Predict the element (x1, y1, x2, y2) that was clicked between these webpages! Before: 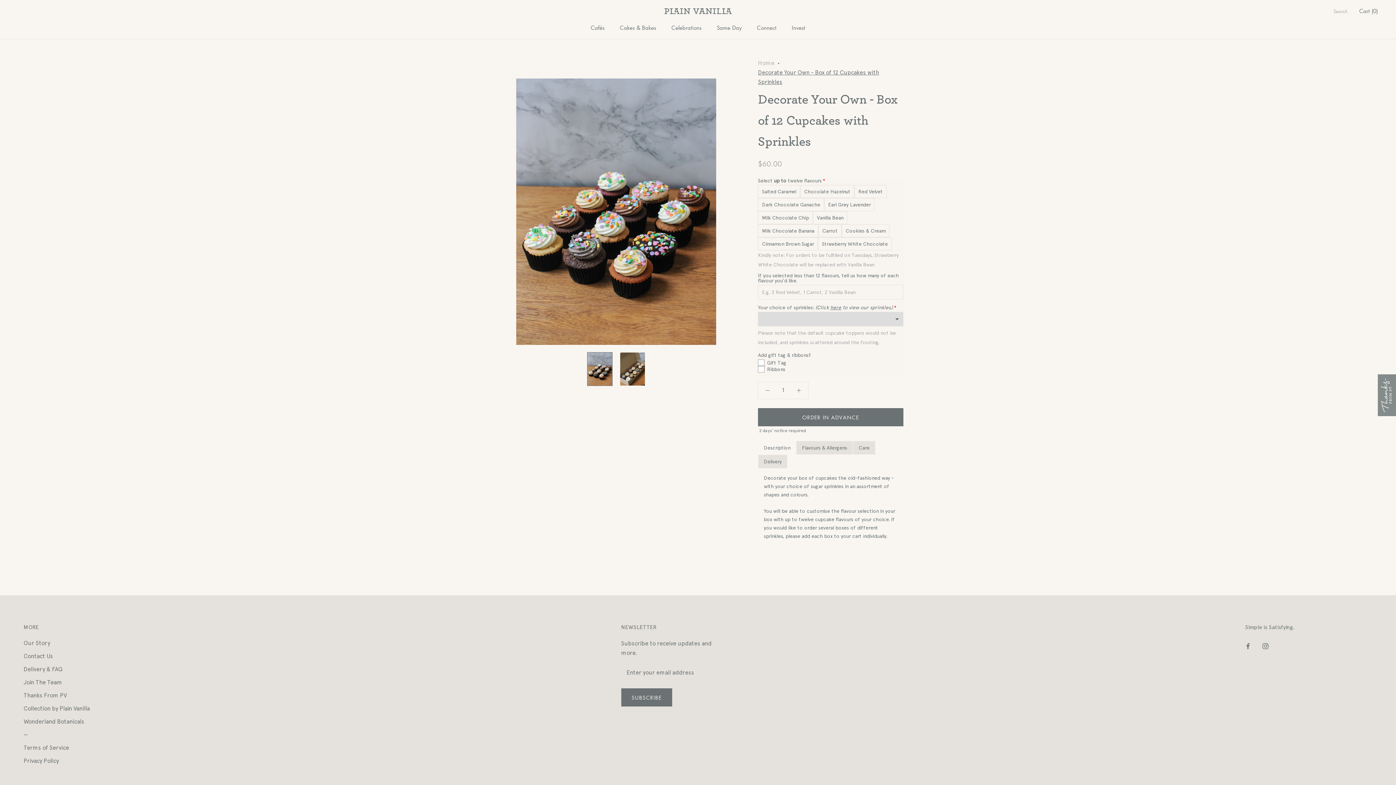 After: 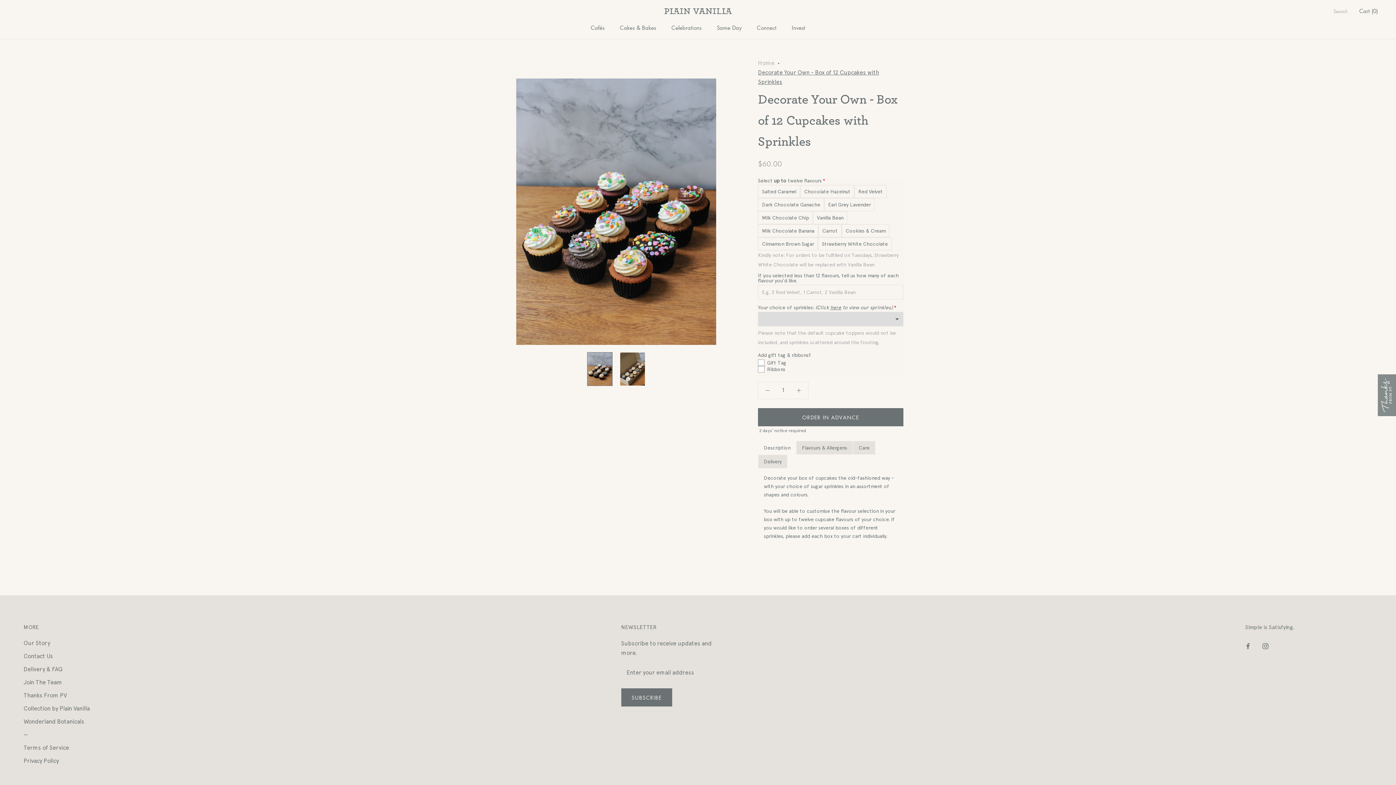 Action: bbox: (23, 730, 89, 739) label: —